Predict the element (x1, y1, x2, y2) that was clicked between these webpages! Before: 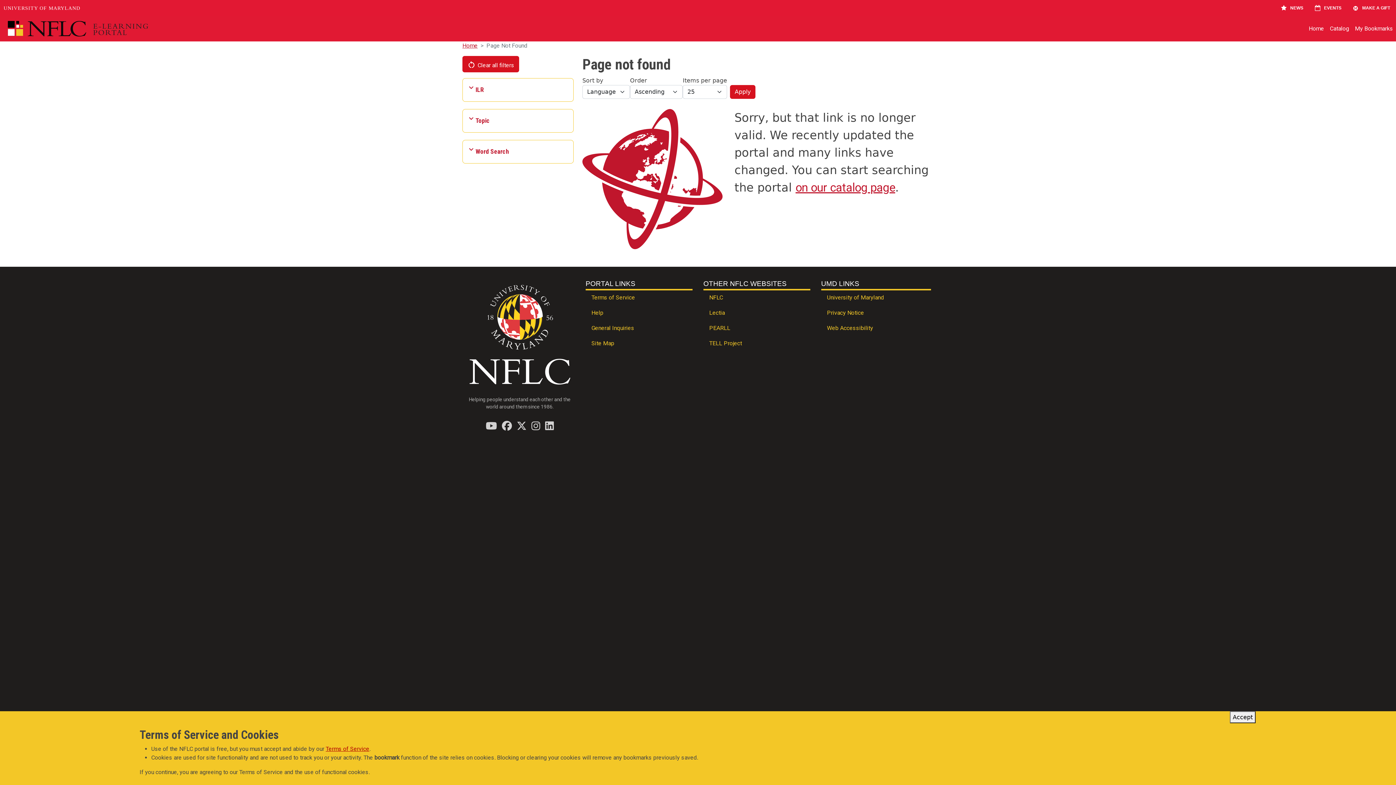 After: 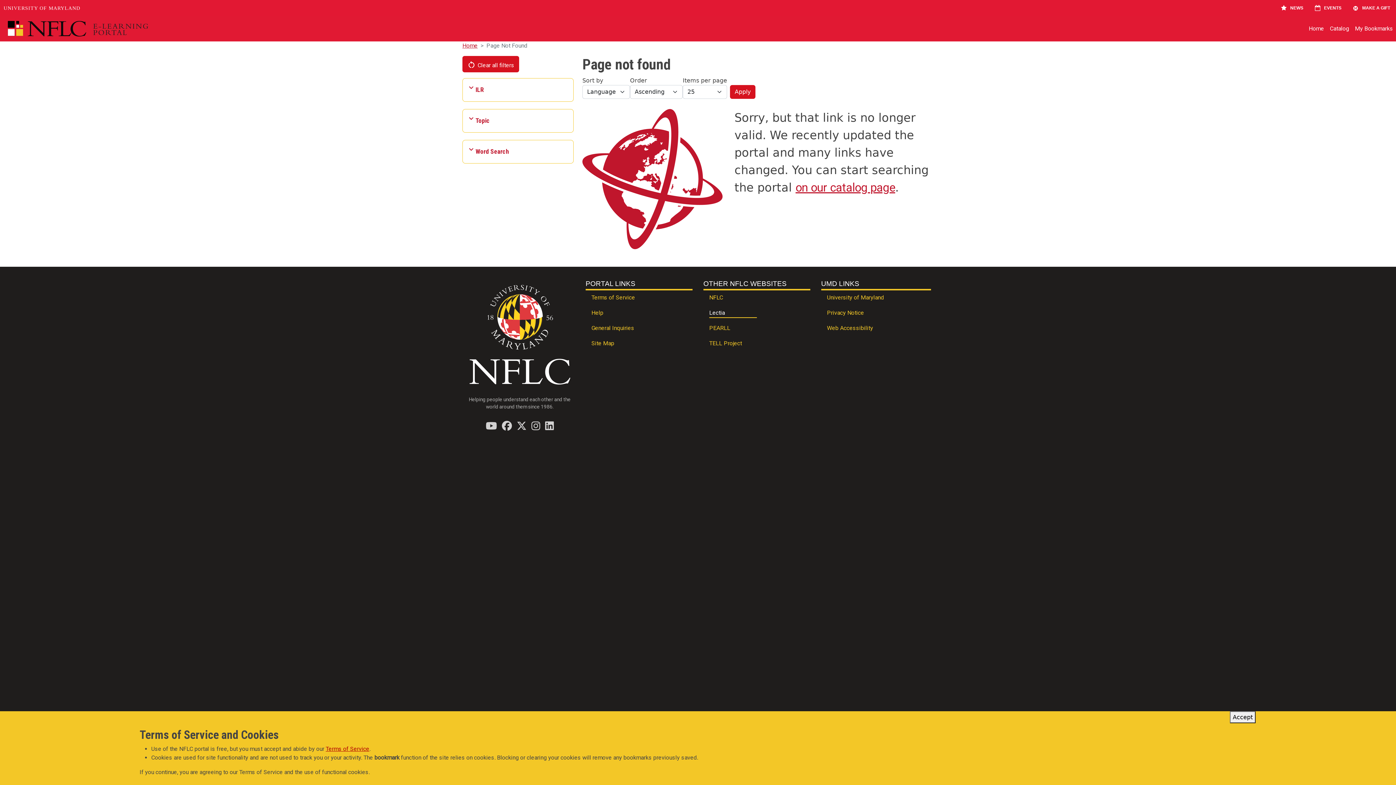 Action: bbox: (703, 305, 810, 321) label: Lectia